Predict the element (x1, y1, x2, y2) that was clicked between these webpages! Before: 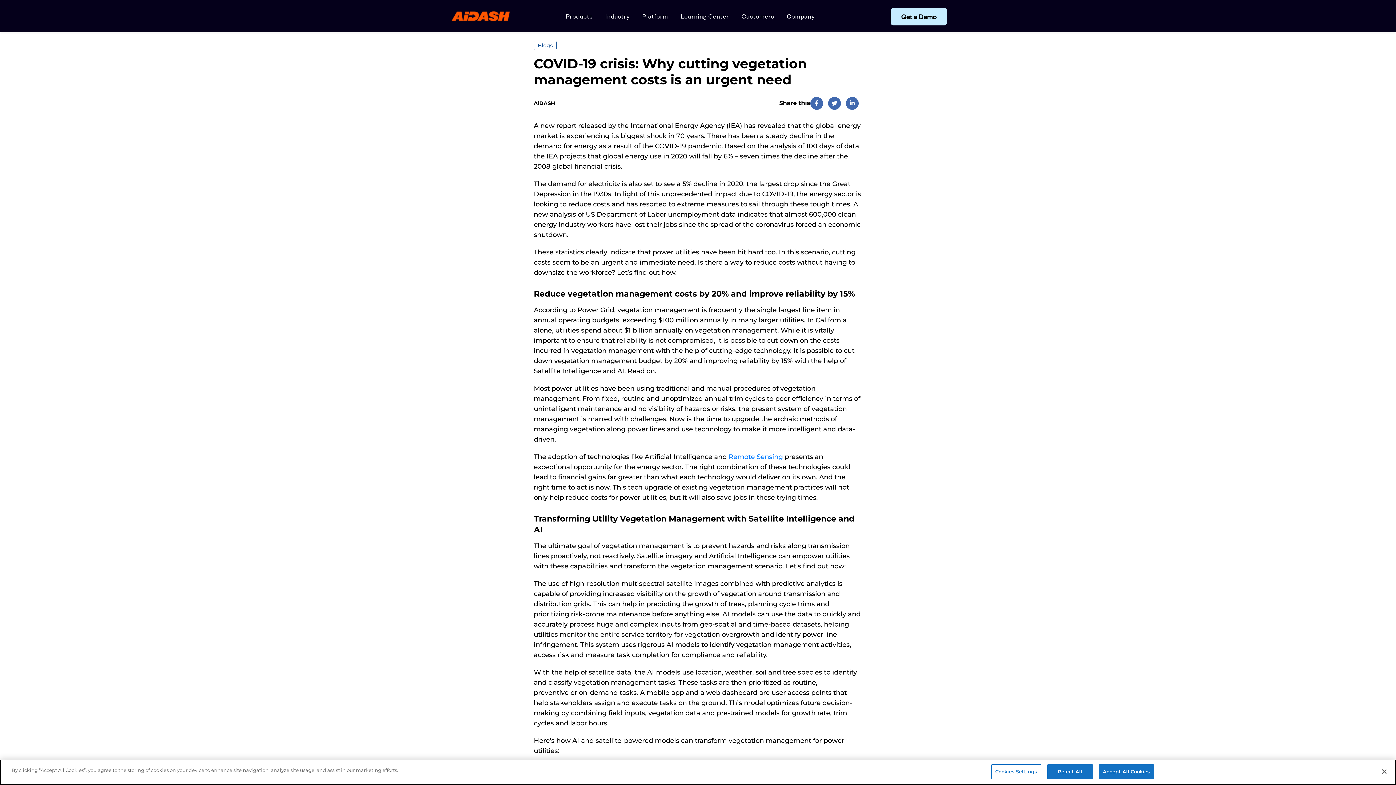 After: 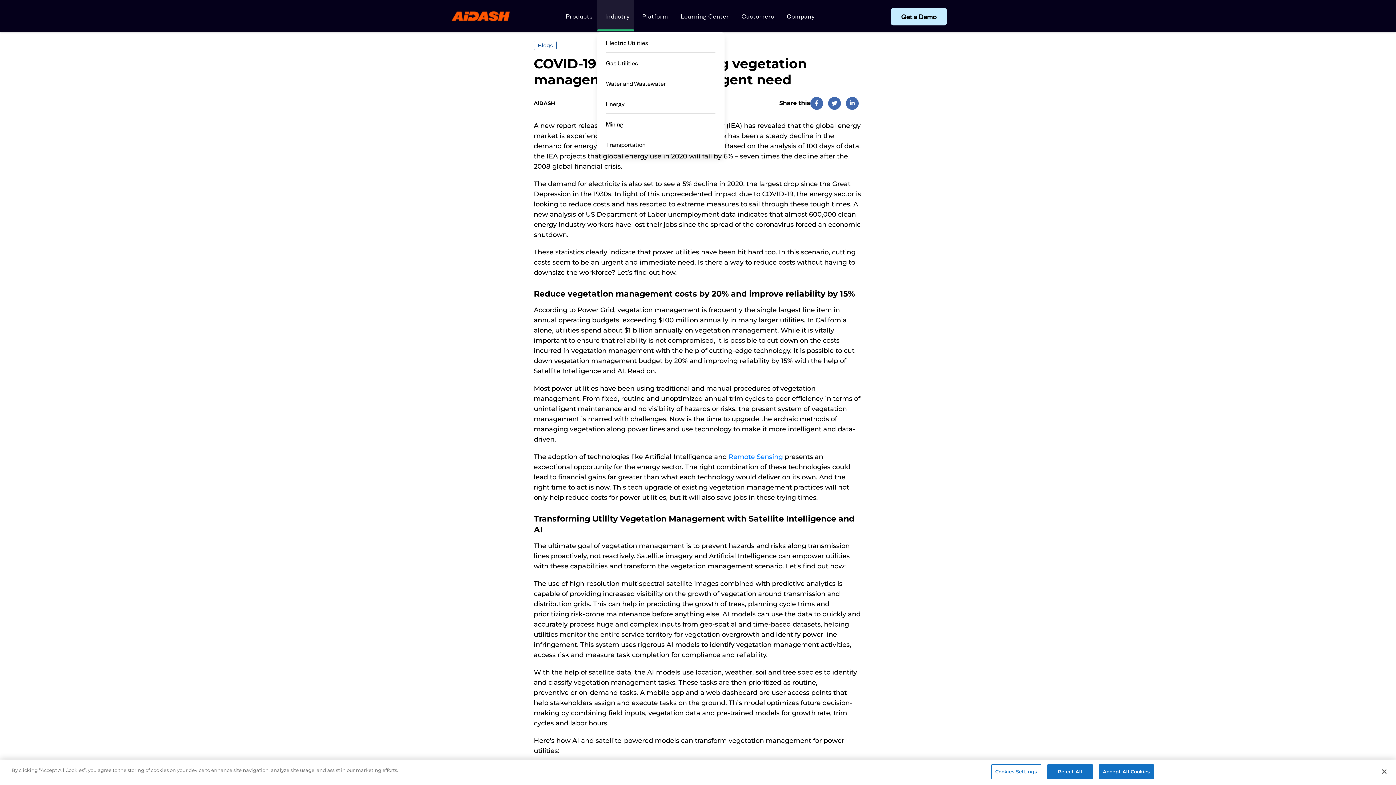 Action: label: Industry bbox: (597, 0, 634, 32)